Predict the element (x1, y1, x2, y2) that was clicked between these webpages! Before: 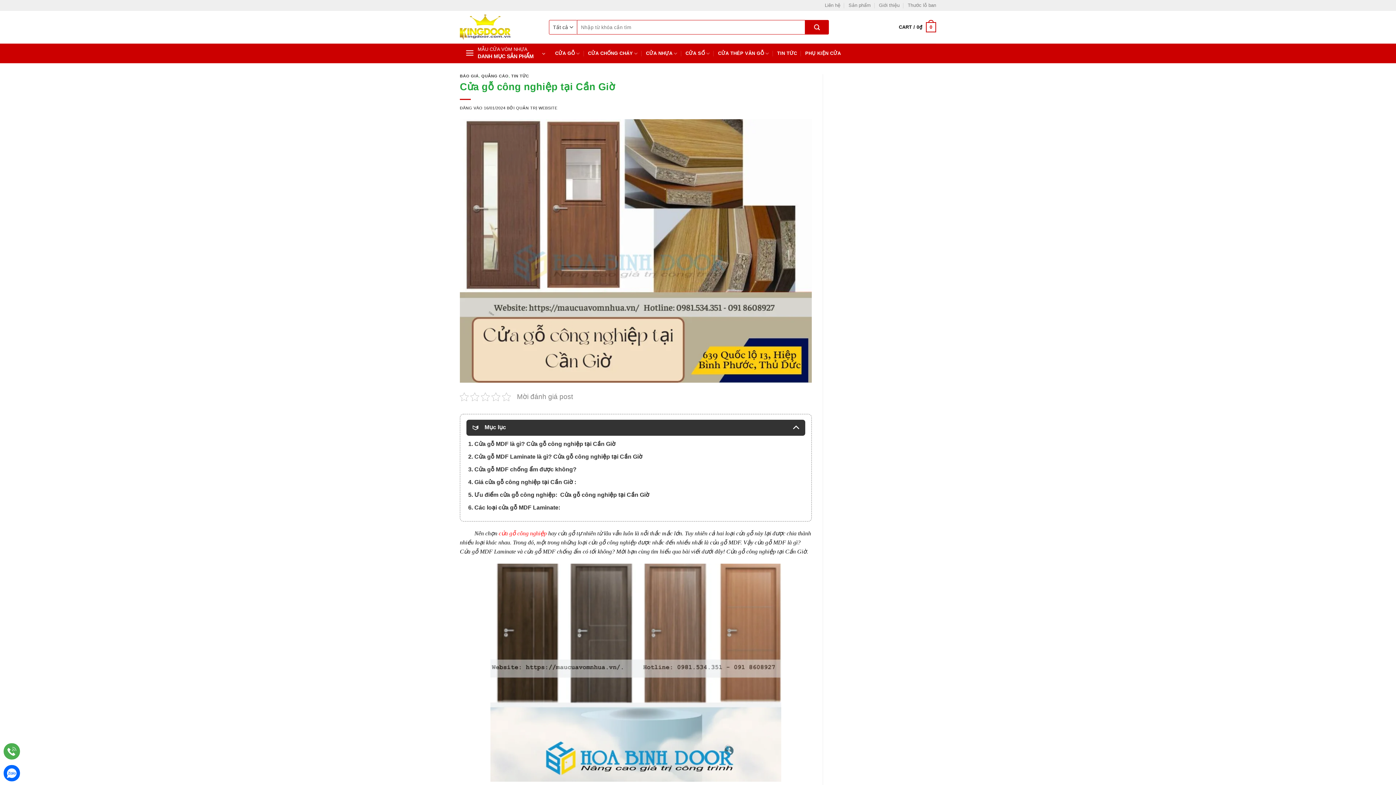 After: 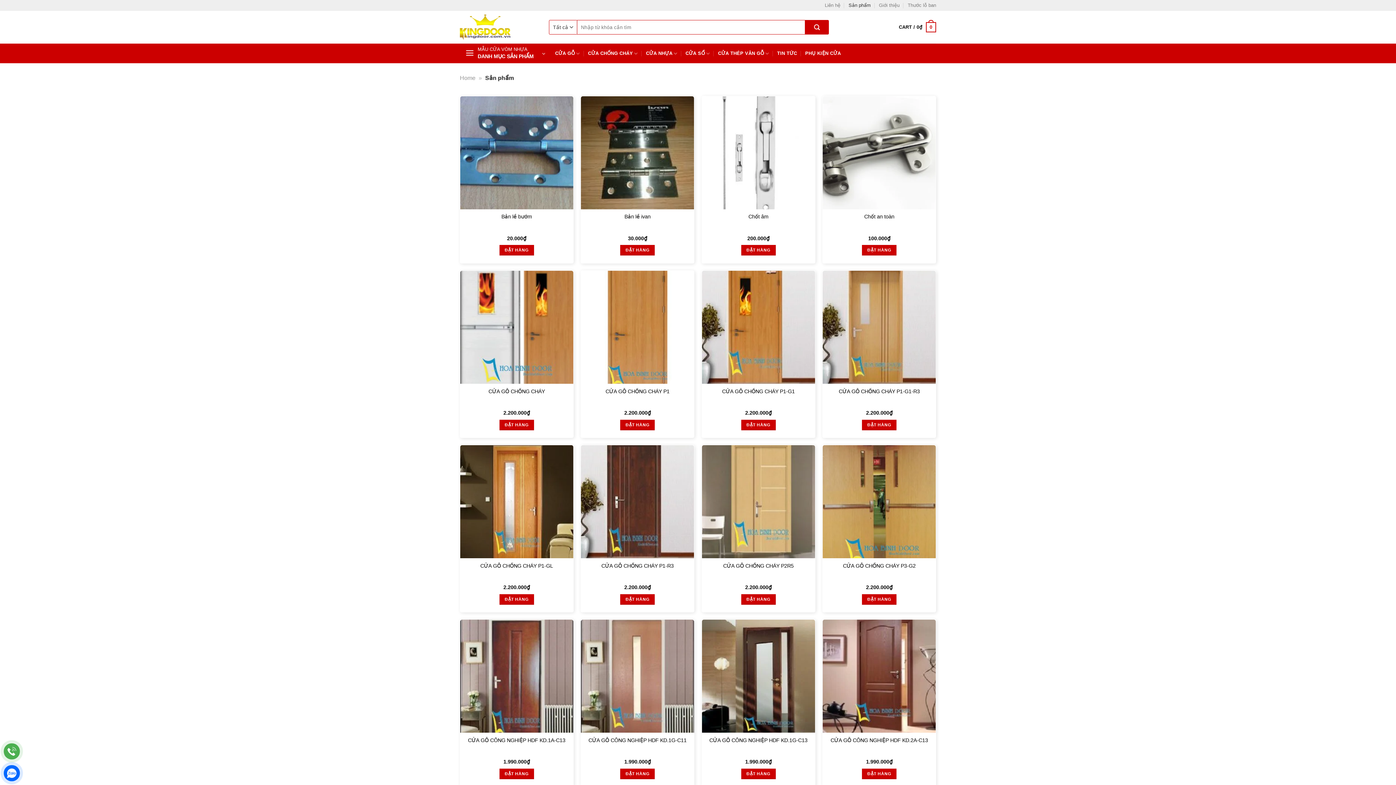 Action: bbox: (848, 0, 871, 10) label: Sản phẩm